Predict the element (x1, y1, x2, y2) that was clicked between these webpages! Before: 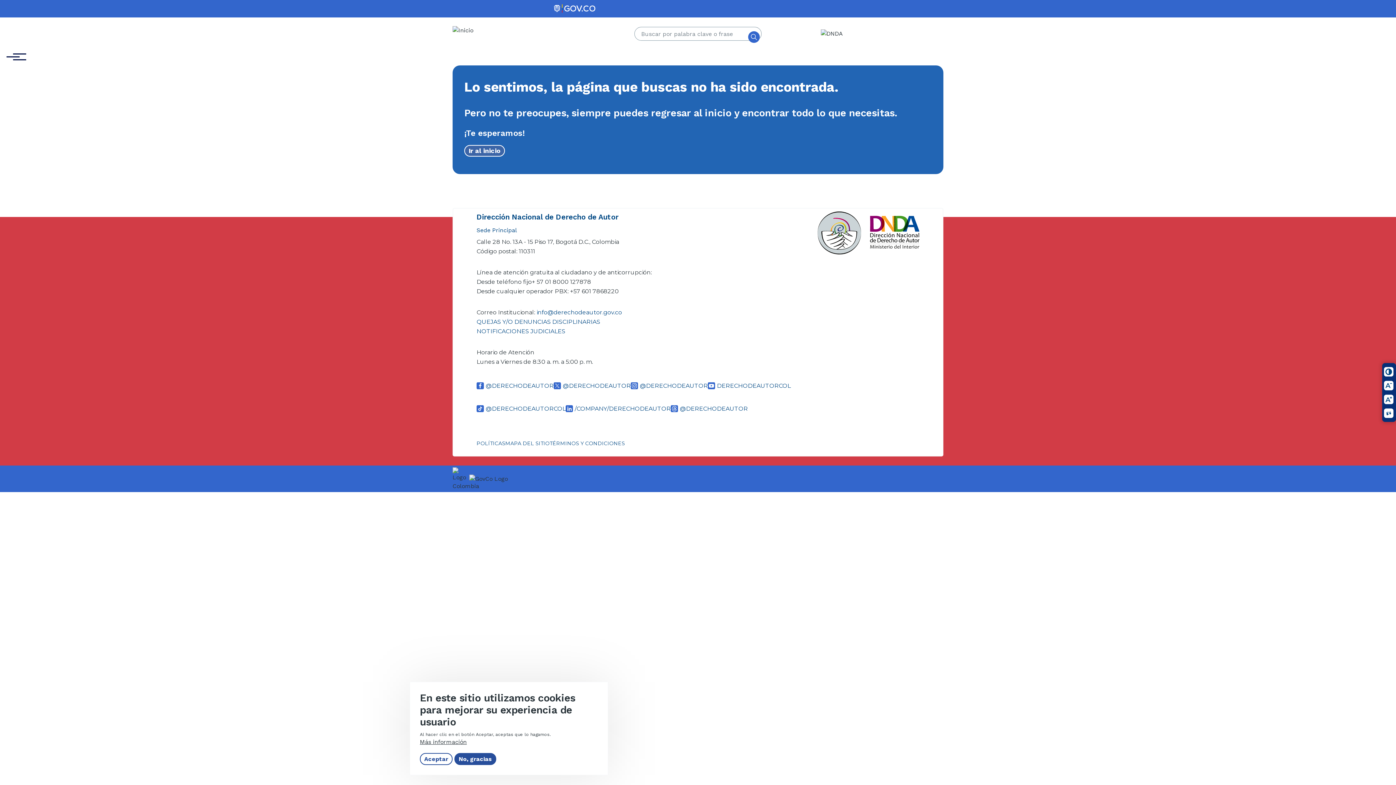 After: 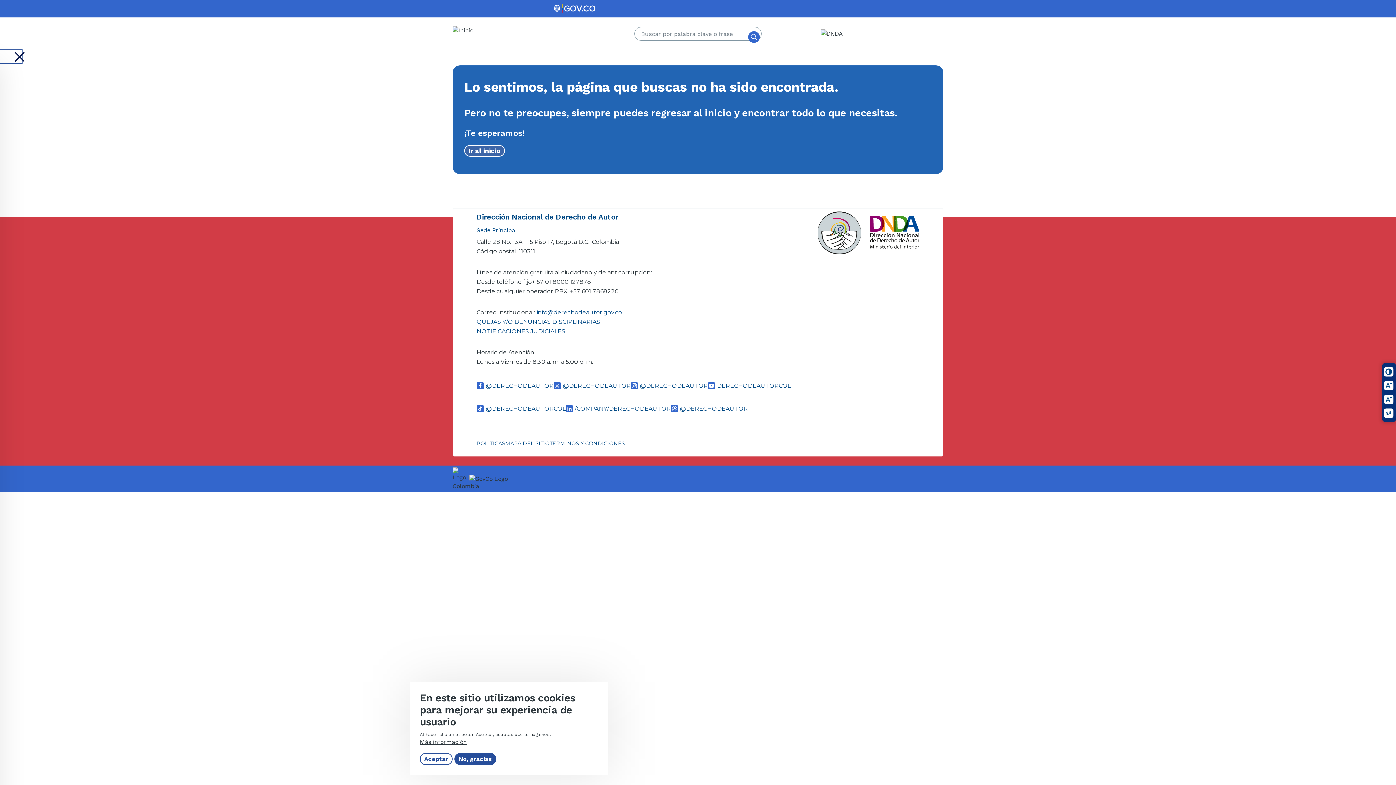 Action: bbox: (0, 50, 21, 63) label: Menú principal